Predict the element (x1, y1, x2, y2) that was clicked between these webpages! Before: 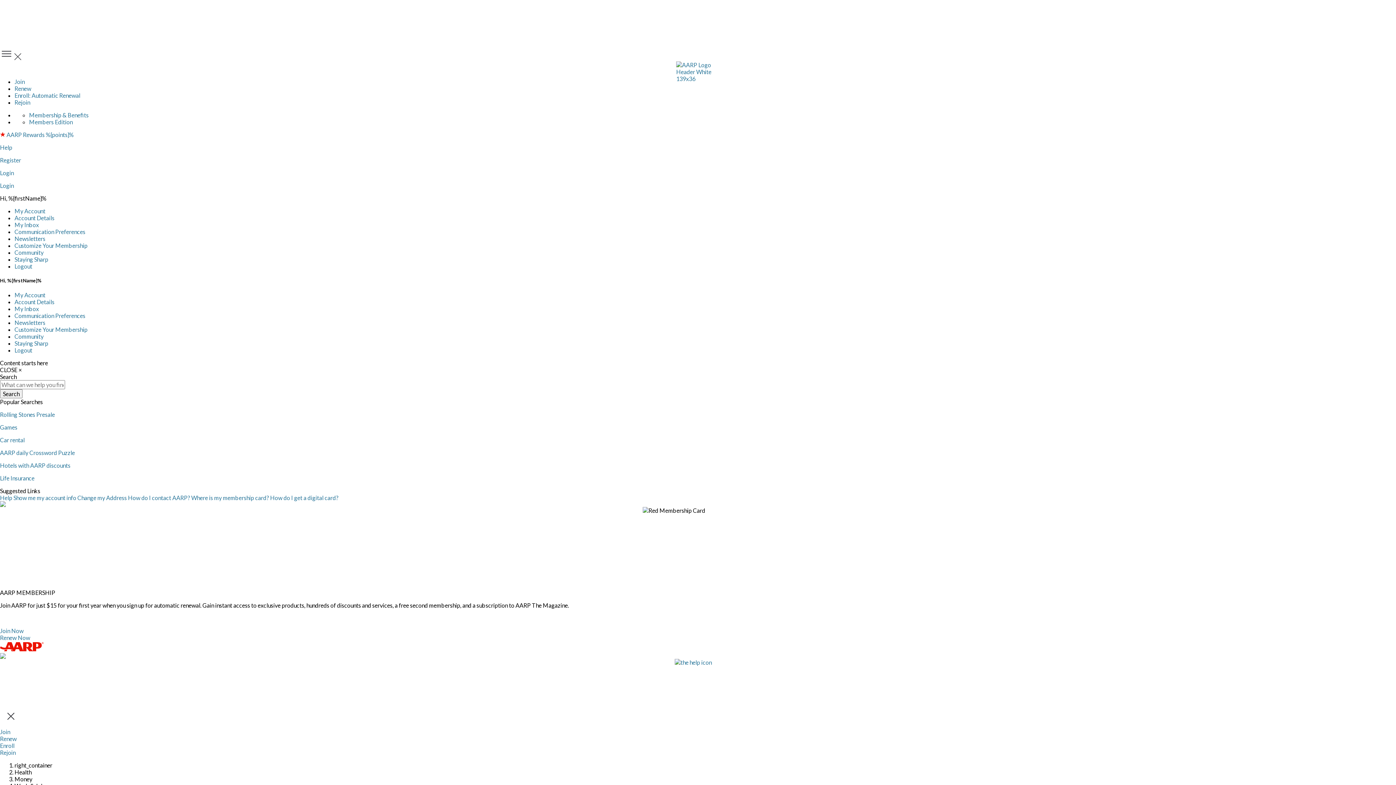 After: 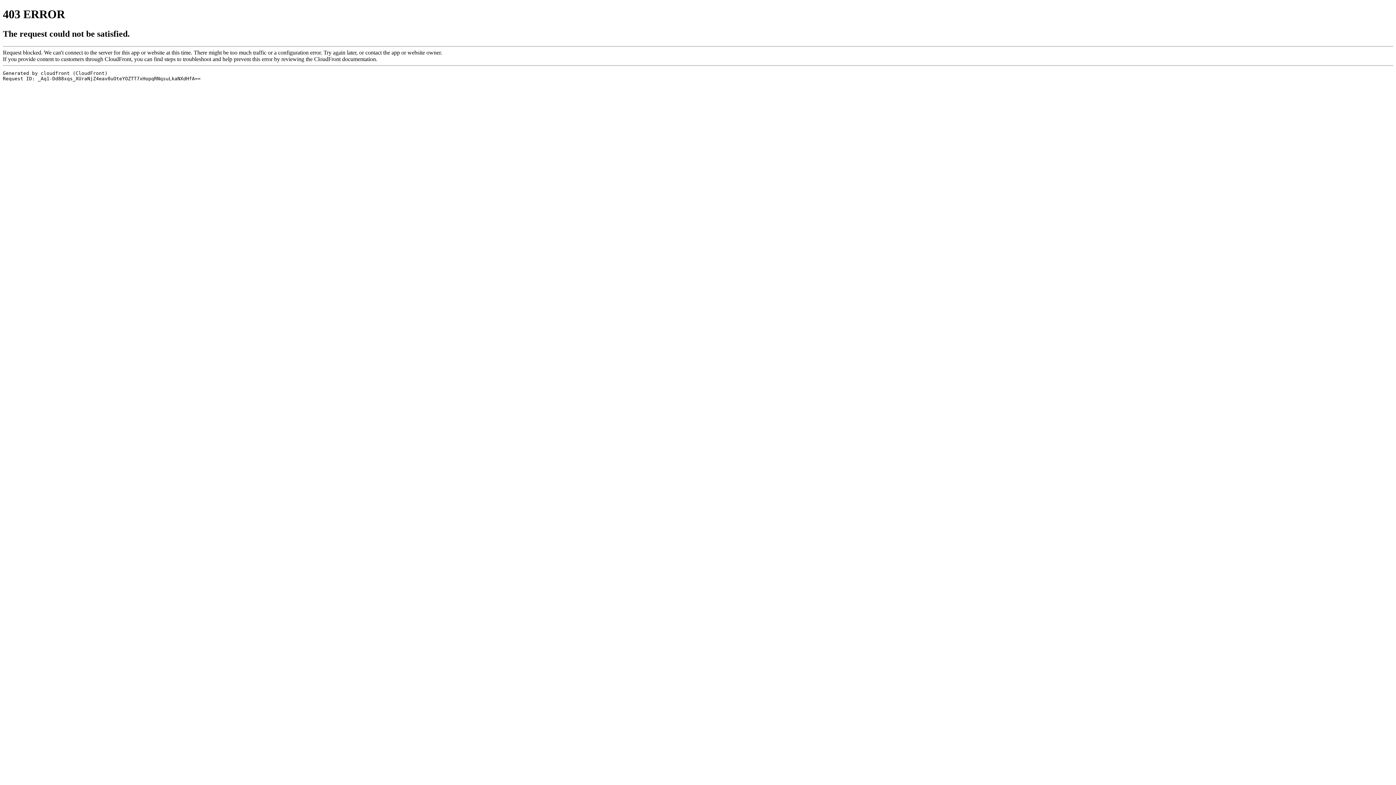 Action: label: Games bbox: (0, 424, 17, 431)